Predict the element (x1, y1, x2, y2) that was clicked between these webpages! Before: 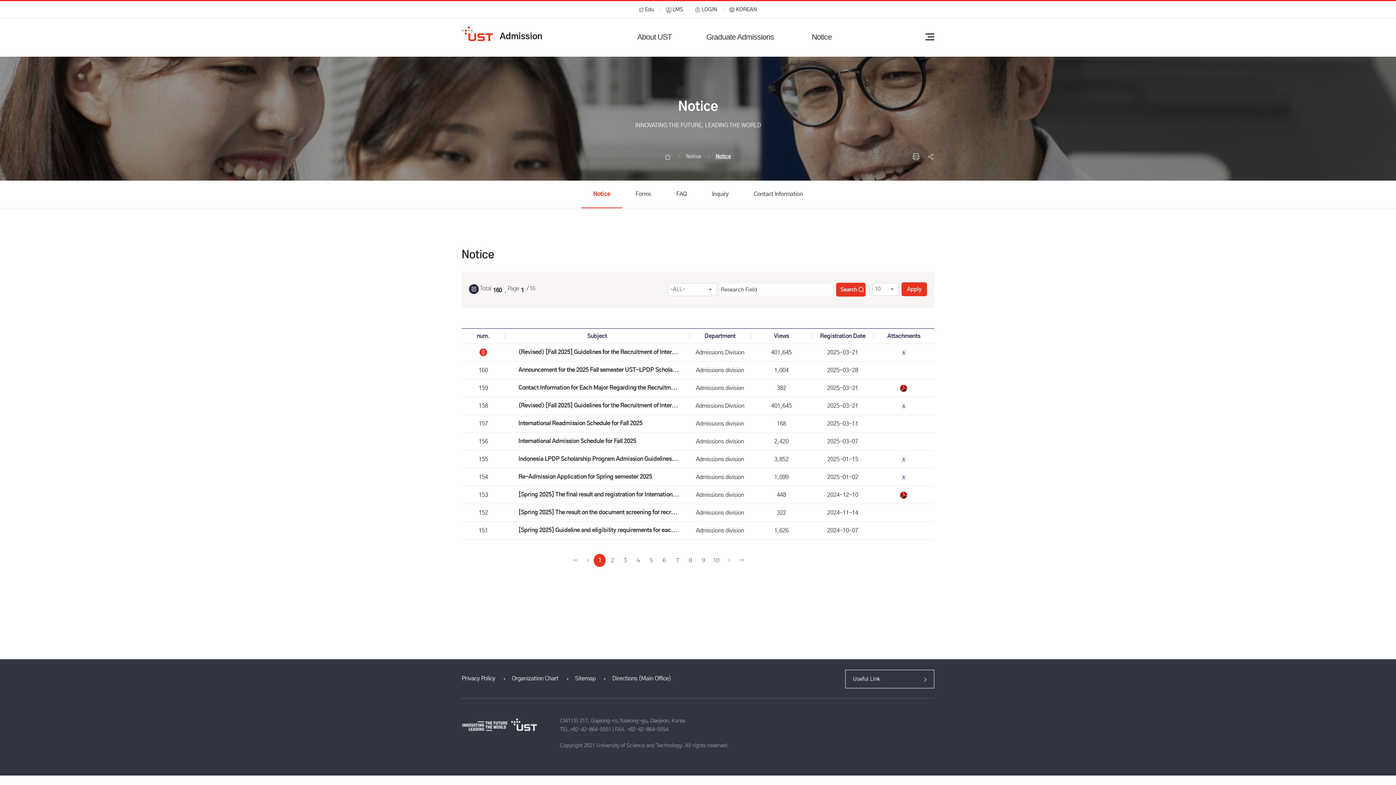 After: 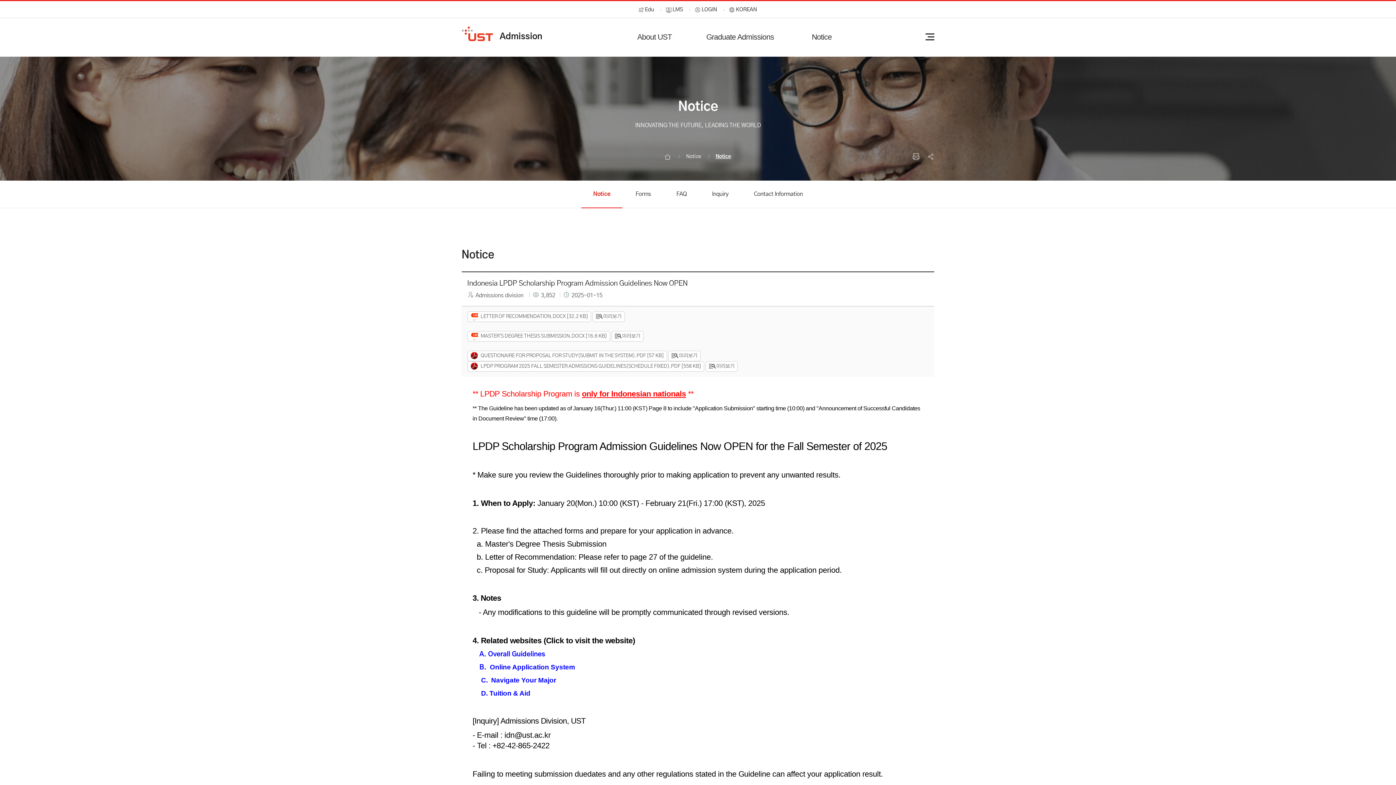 Action: bbox: (512, 454, 685, 464) label: Indonesia LPDP Scholarship Program Admission Guidelines Now OPEN